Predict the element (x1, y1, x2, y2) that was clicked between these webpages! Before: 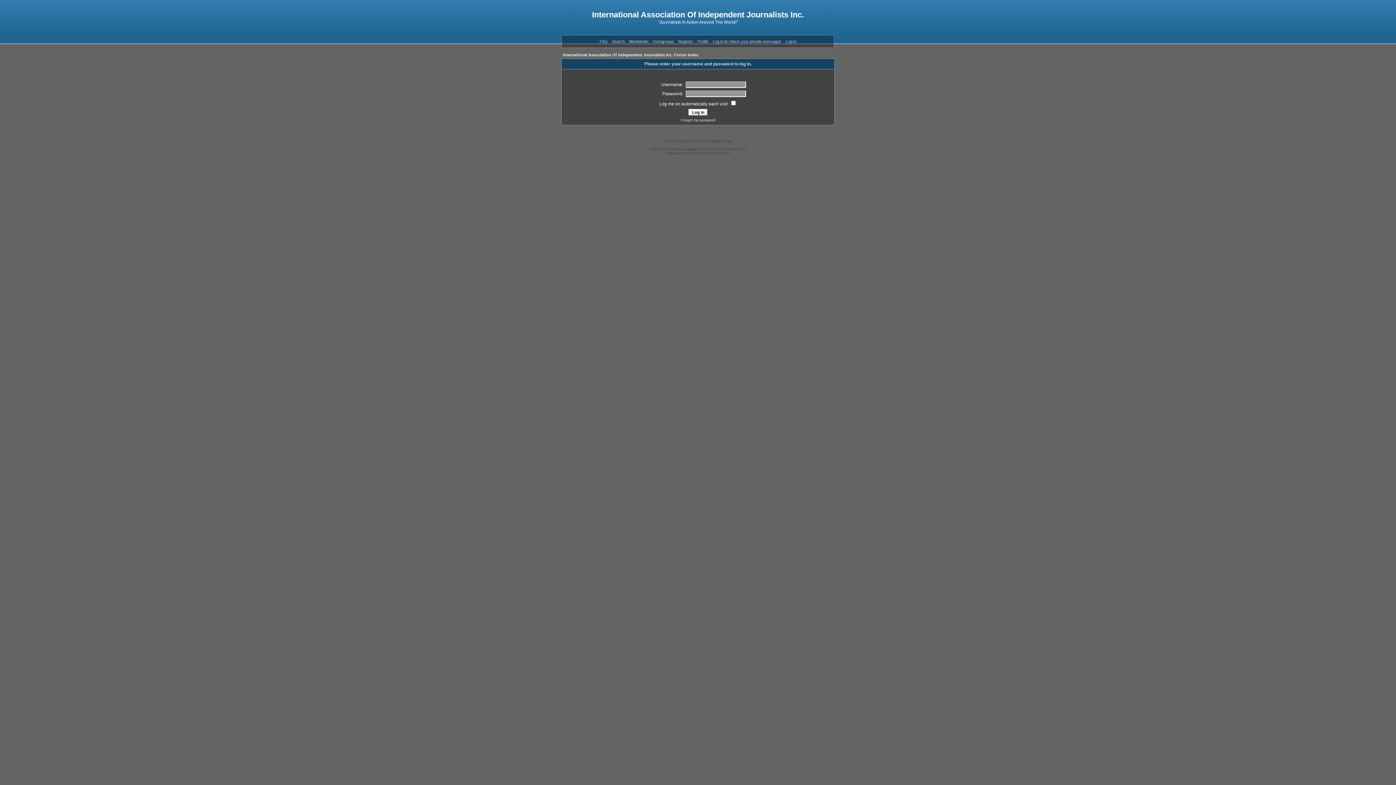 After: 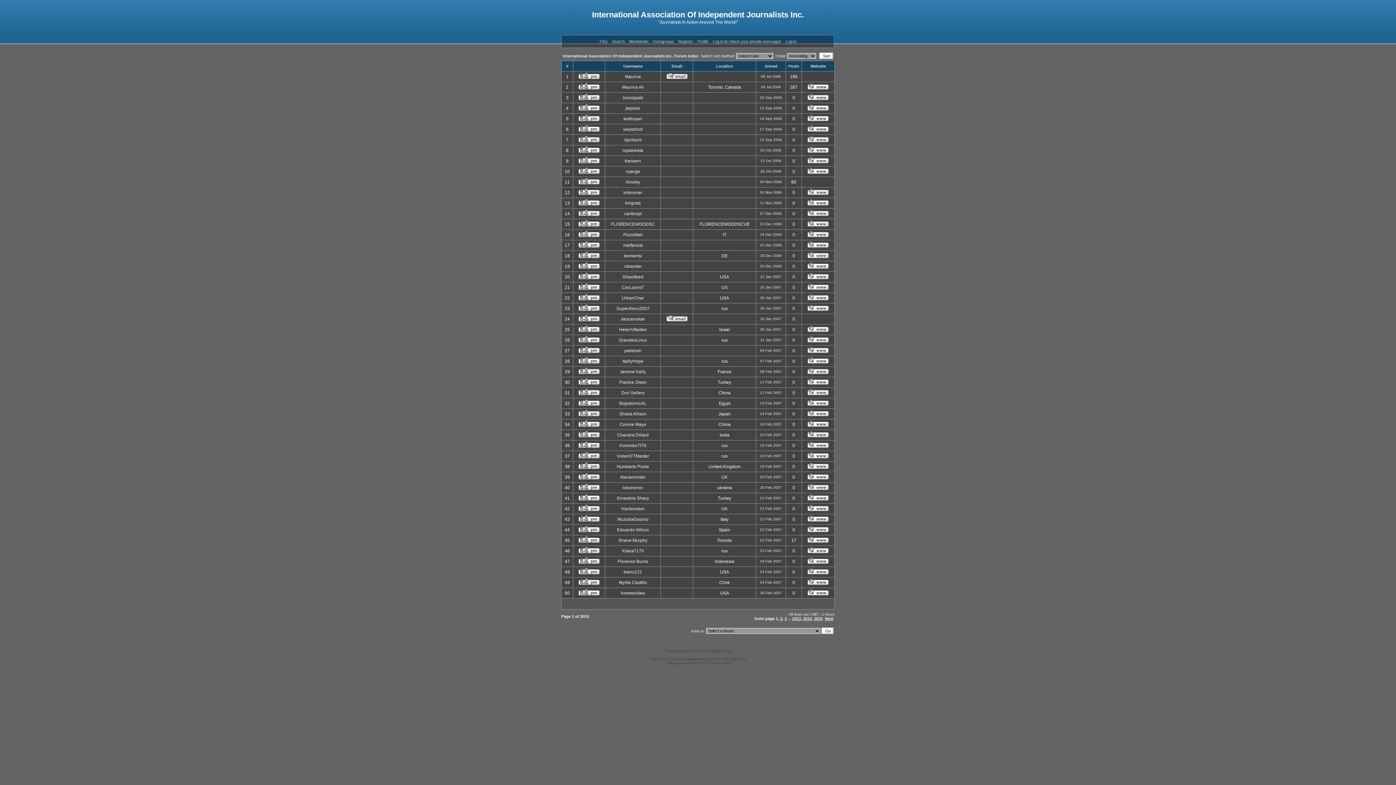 Action: bbox: (629, 39, 648, 43) label: Memberlist